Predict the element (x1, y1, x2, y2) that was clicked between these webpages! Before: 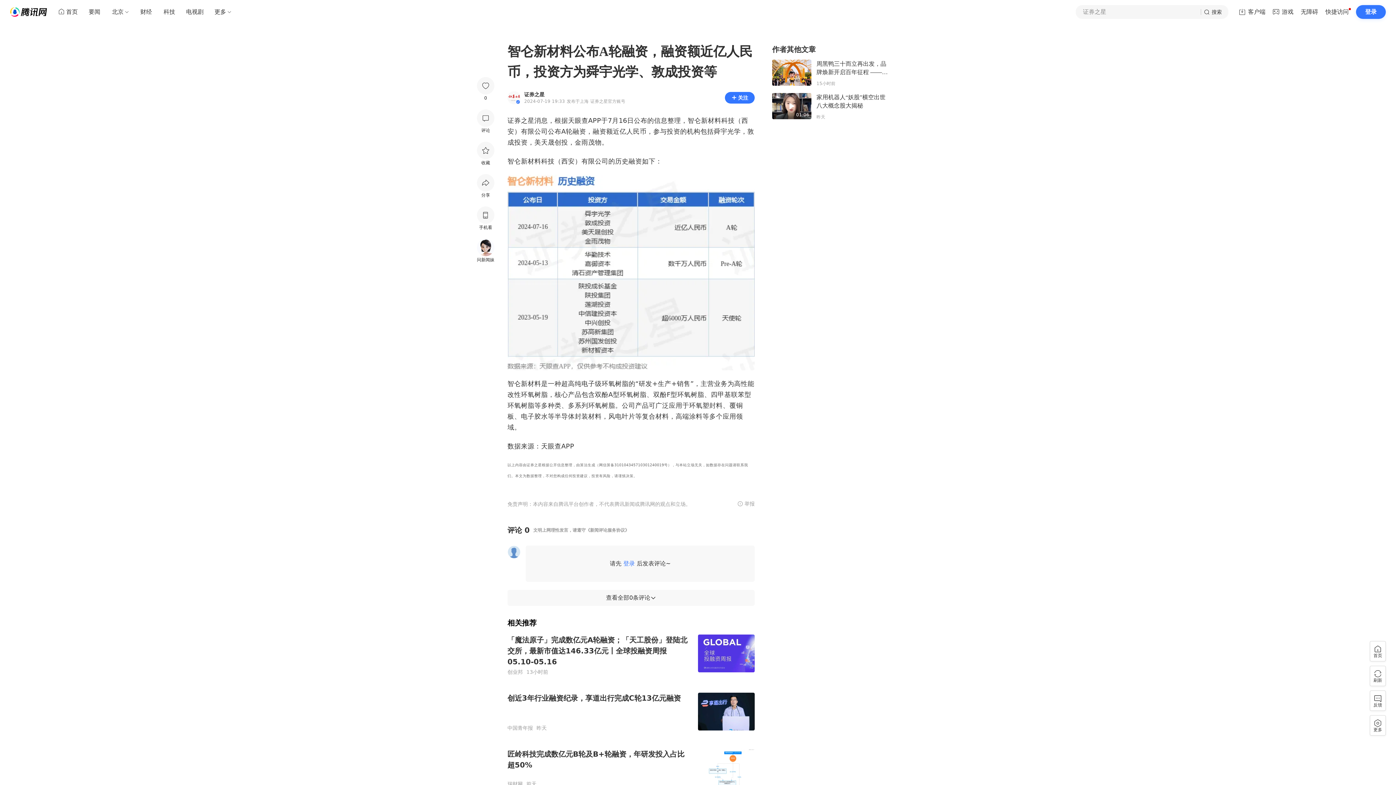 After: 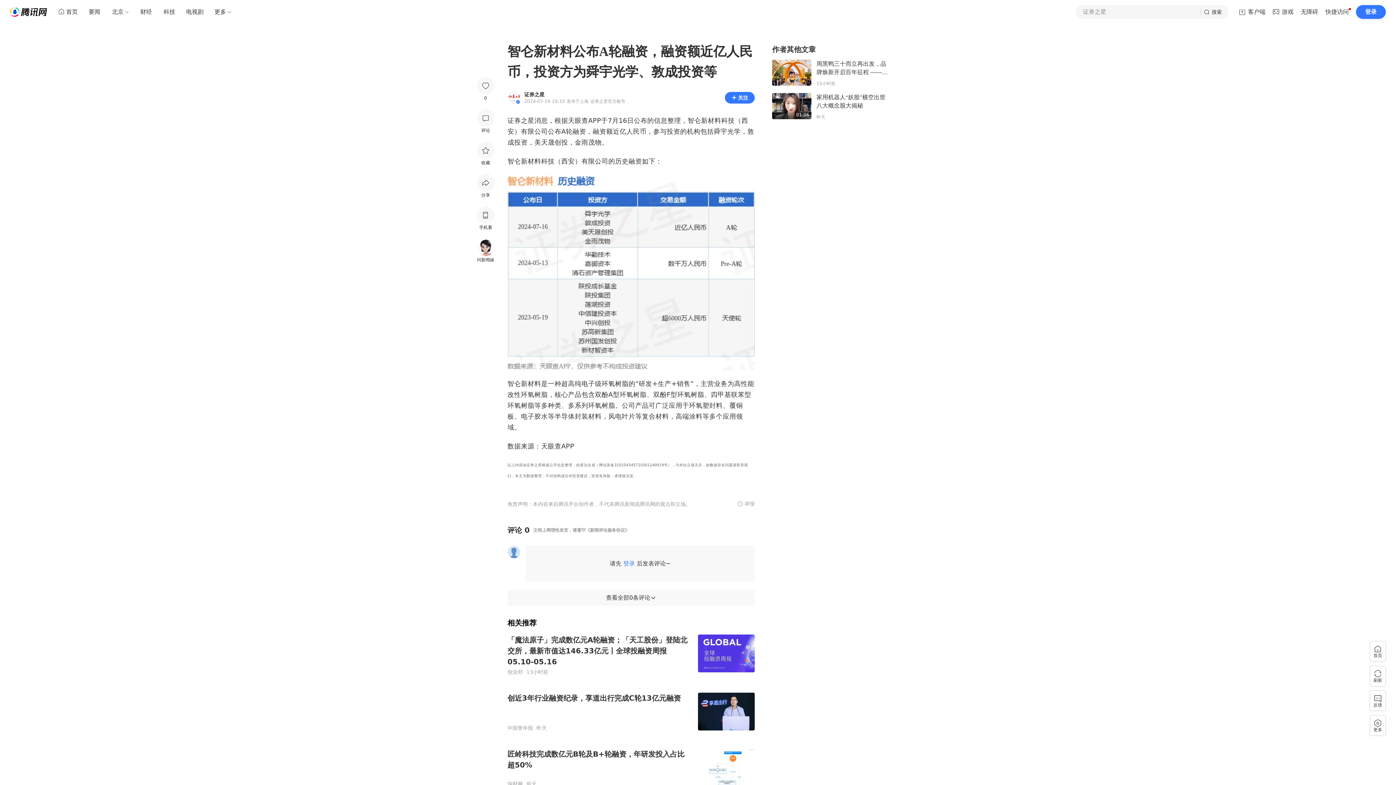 Action: bbox: (524, 92, 627, 97) label: 证券之星